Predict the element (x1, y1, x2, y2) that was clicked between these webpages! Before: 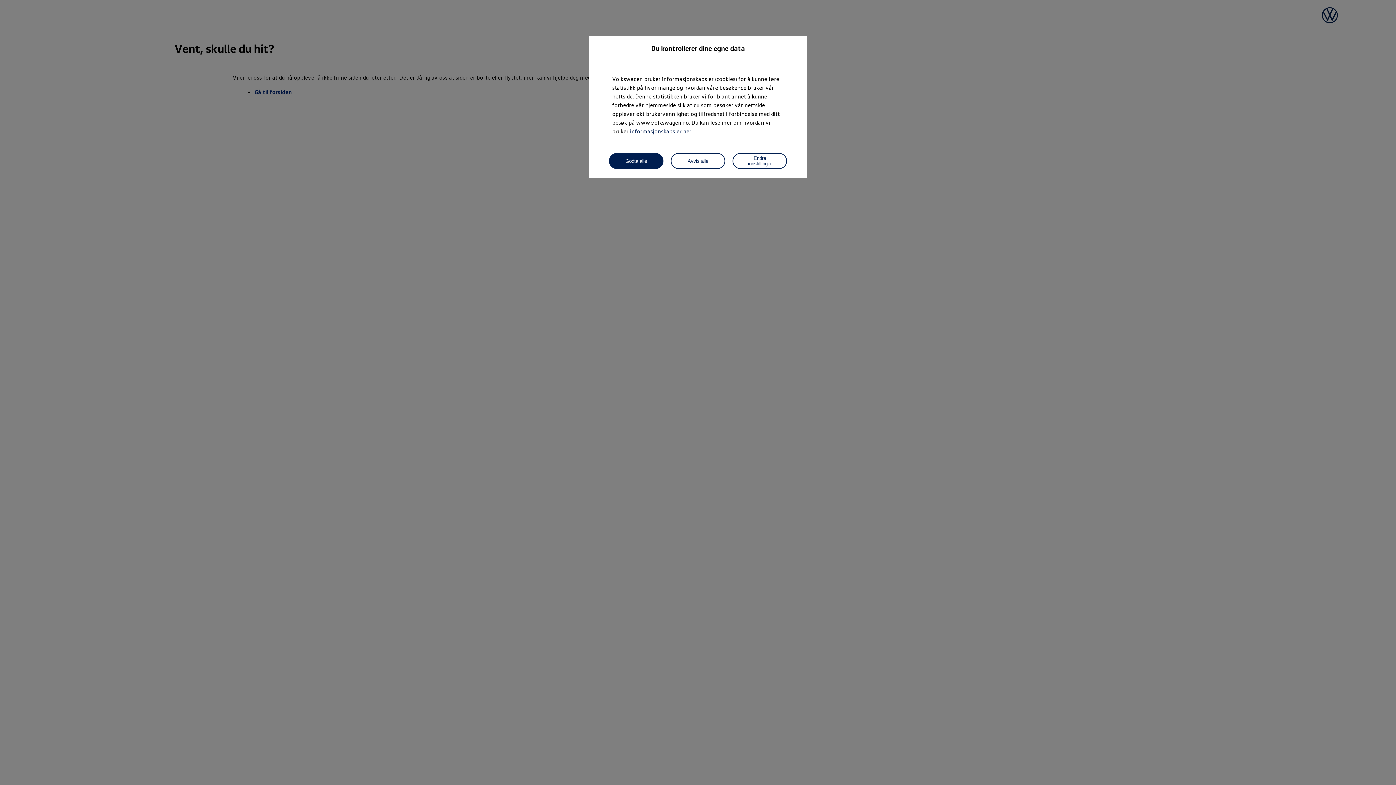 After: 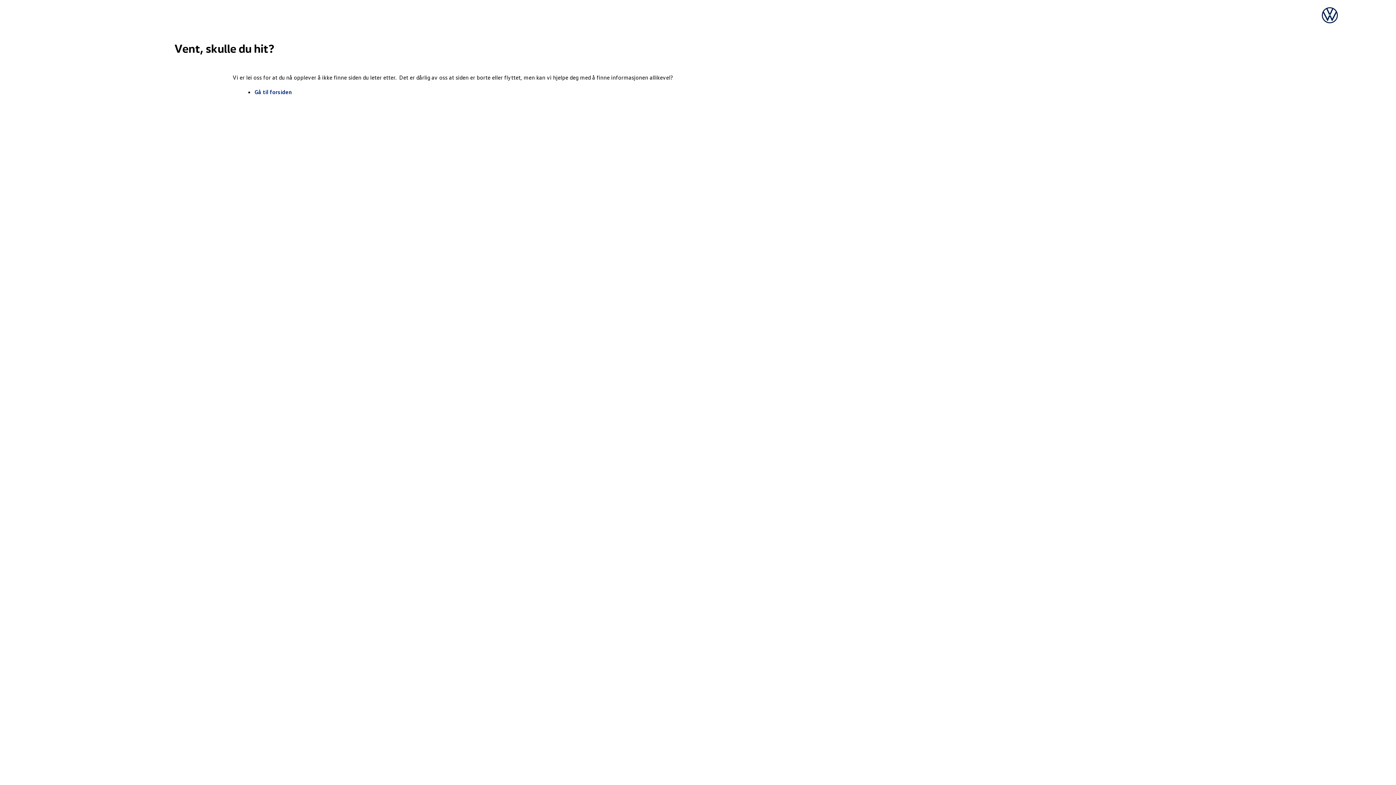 Action: bbox: (670, 153, 725, 169) label: Avvis alle